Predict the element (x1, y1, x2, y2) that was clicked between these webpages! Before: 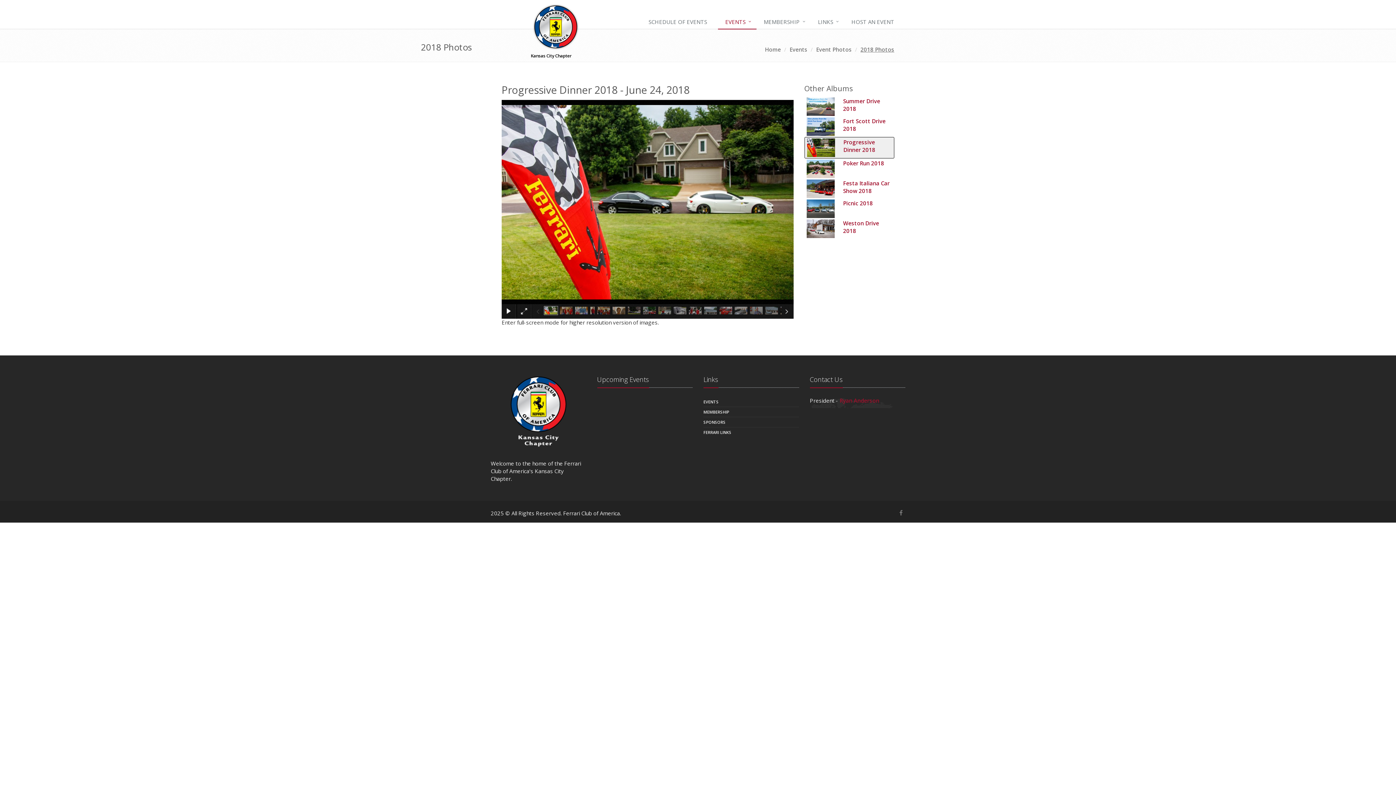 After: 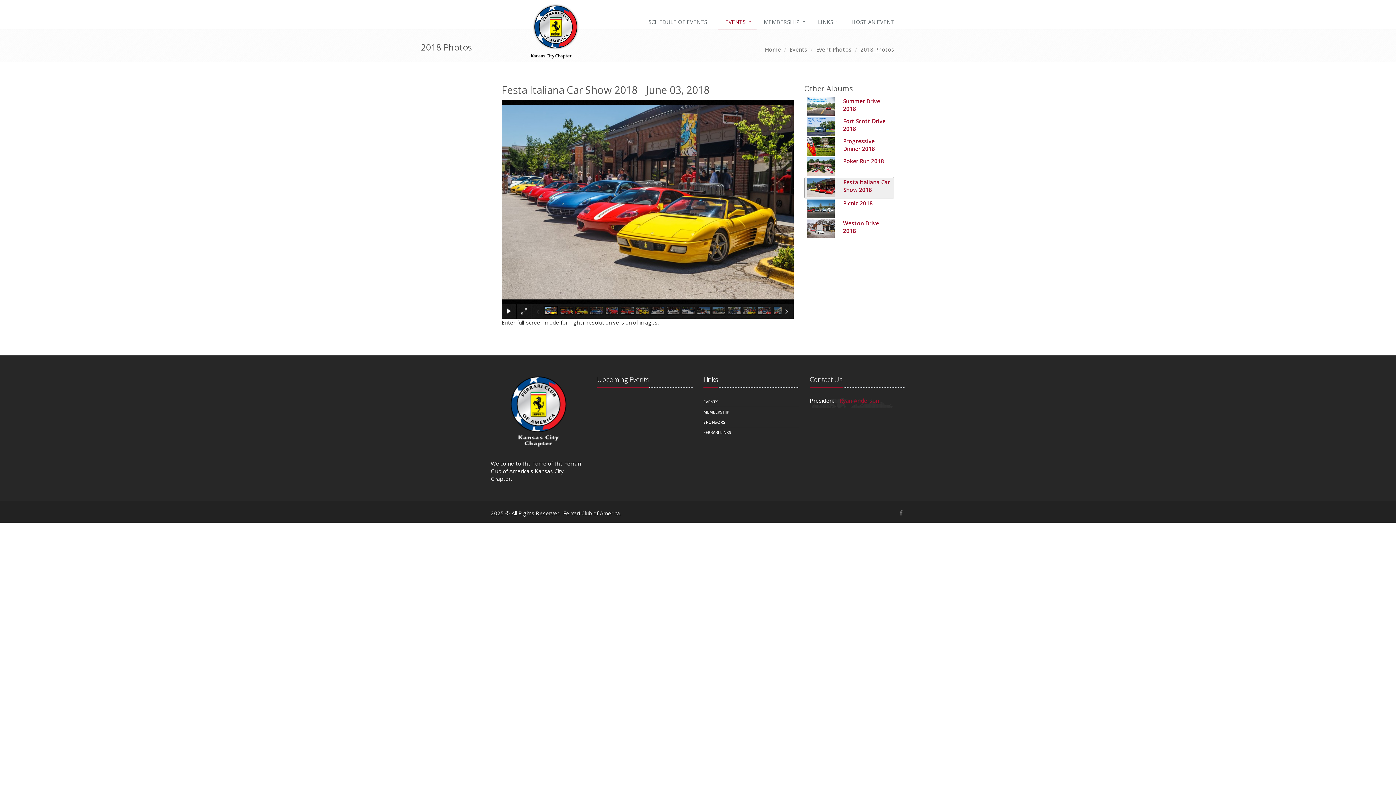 Action: label: Festa Italiana Car Show 2018 bbox: (843, 179, 889, 194)